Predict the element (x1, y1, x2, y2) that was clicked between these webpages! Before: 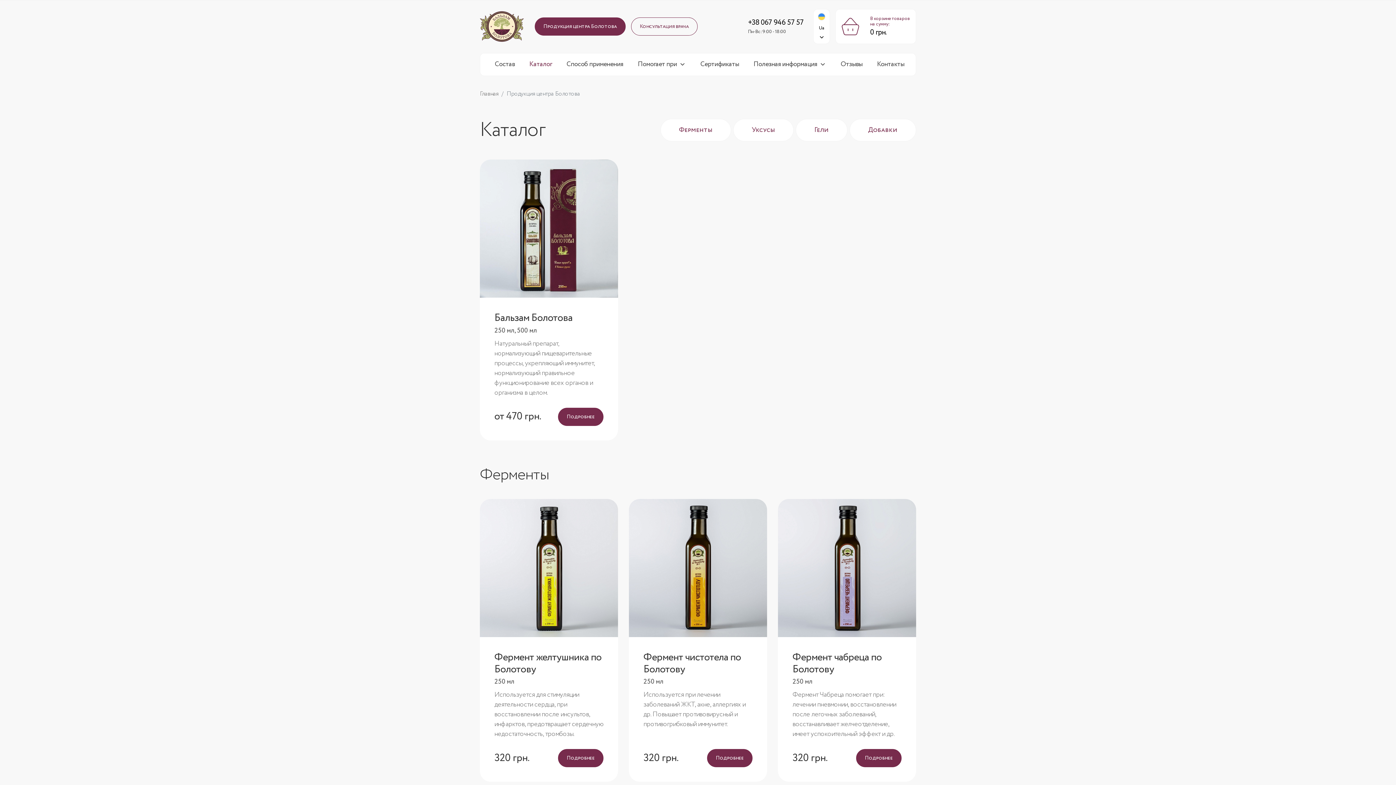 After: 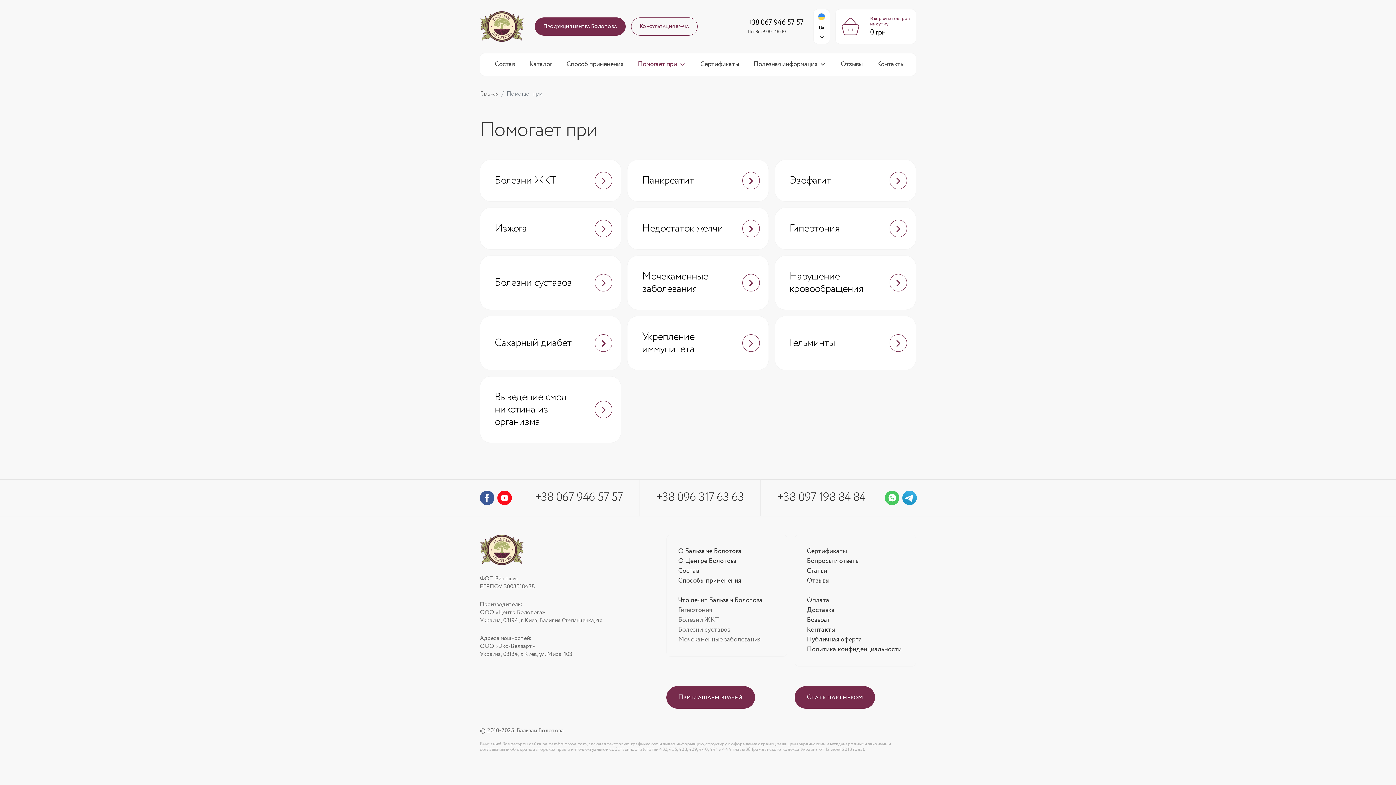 Action: bbox: (630, 53, 693, 75) label: Помогает при